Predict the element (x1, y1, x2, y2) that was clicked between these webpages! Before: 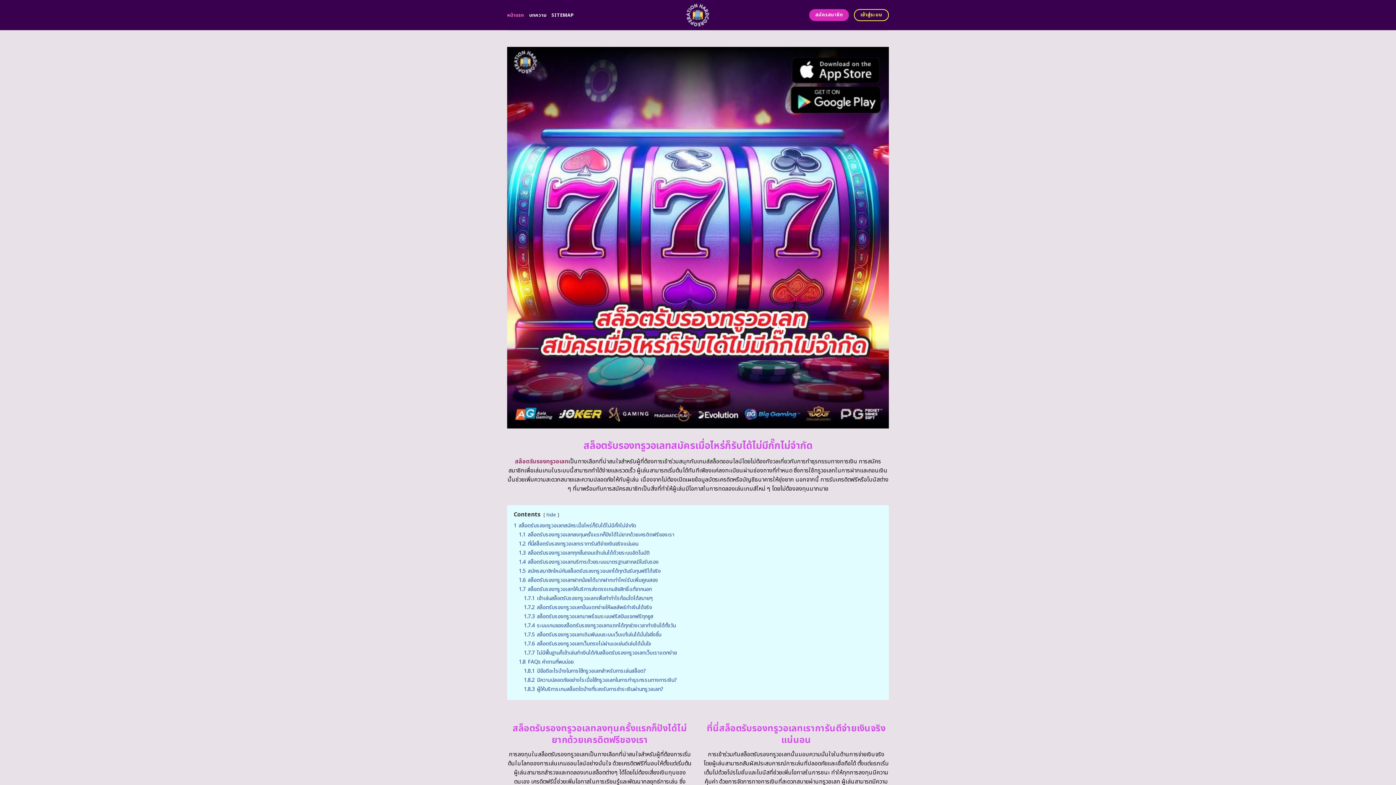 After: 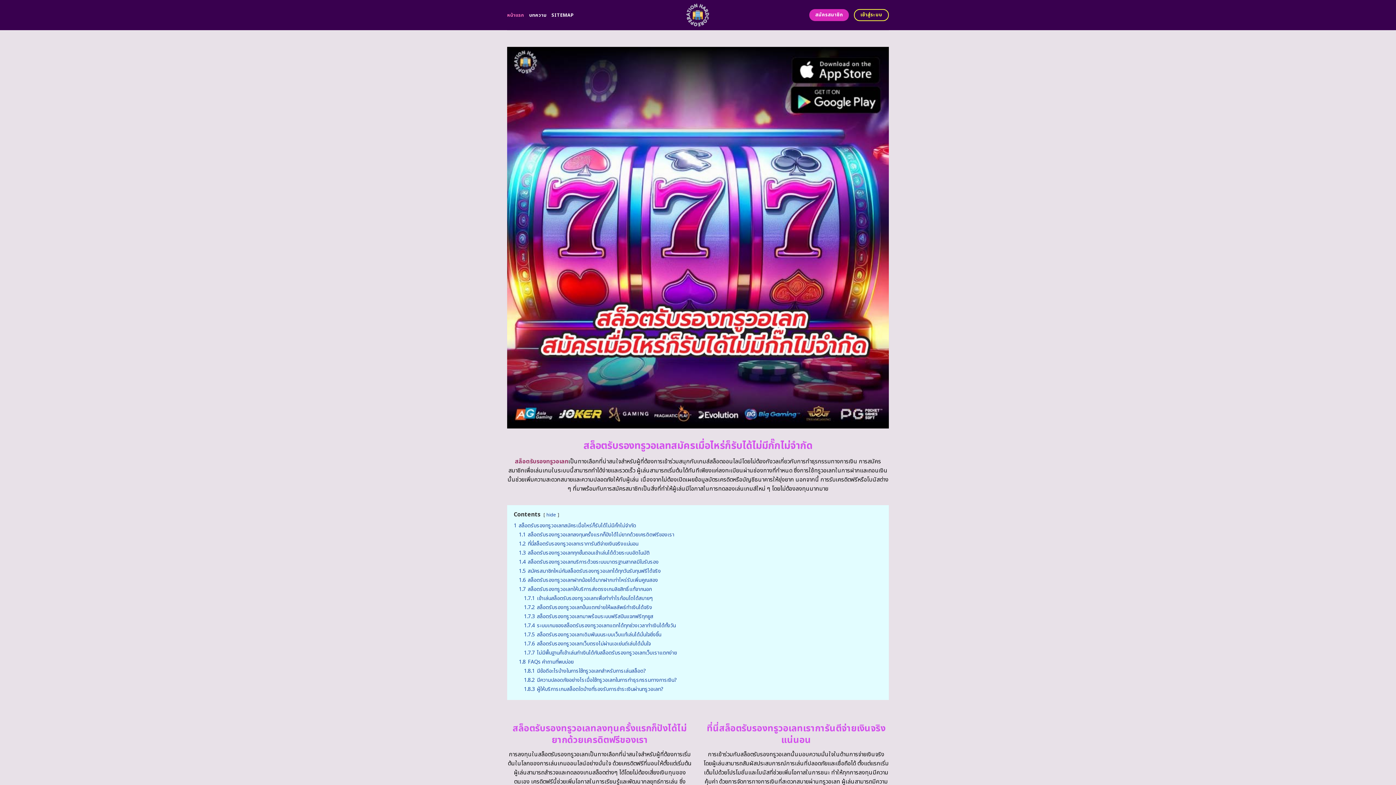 Action: bbox: (515, 457, 568, 466) label: สล็อตรับรองทรูวอเลท